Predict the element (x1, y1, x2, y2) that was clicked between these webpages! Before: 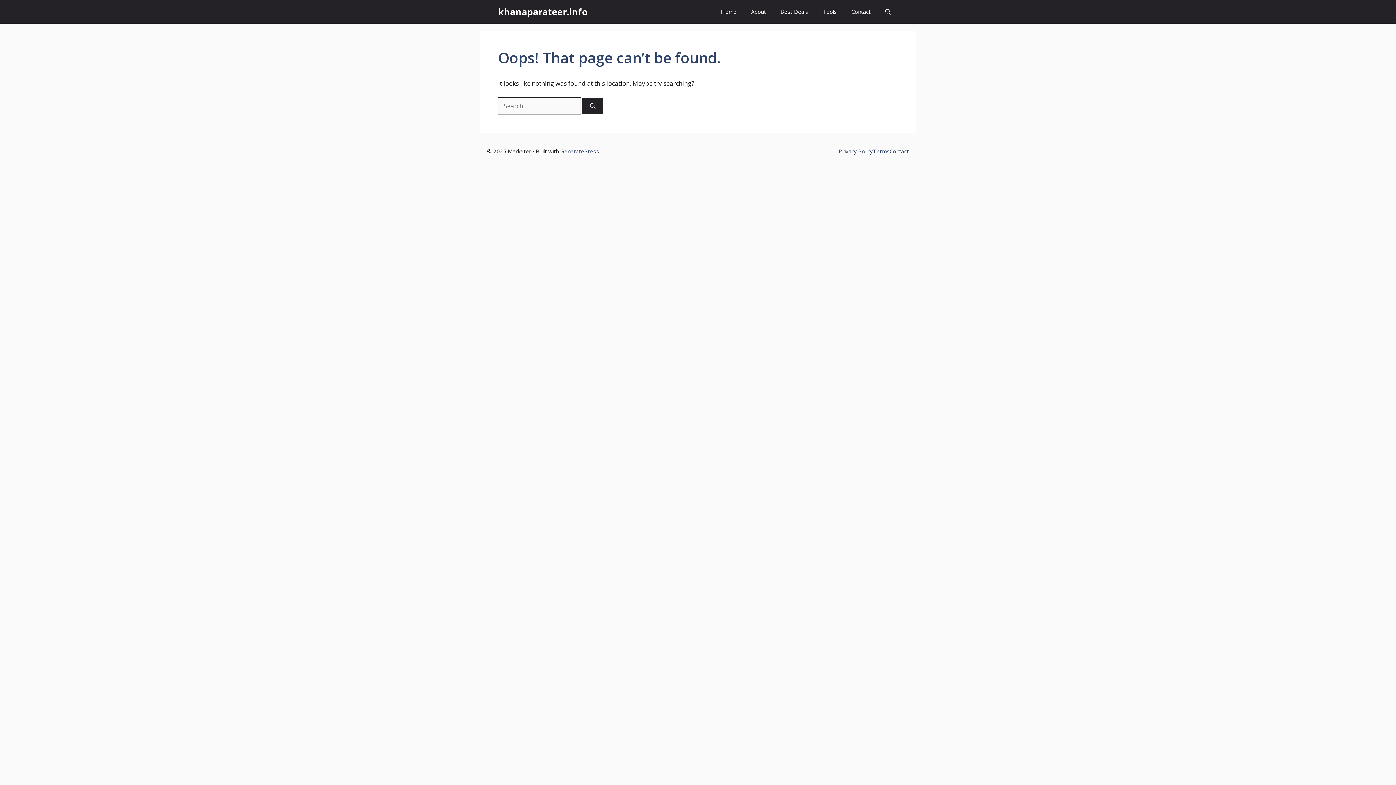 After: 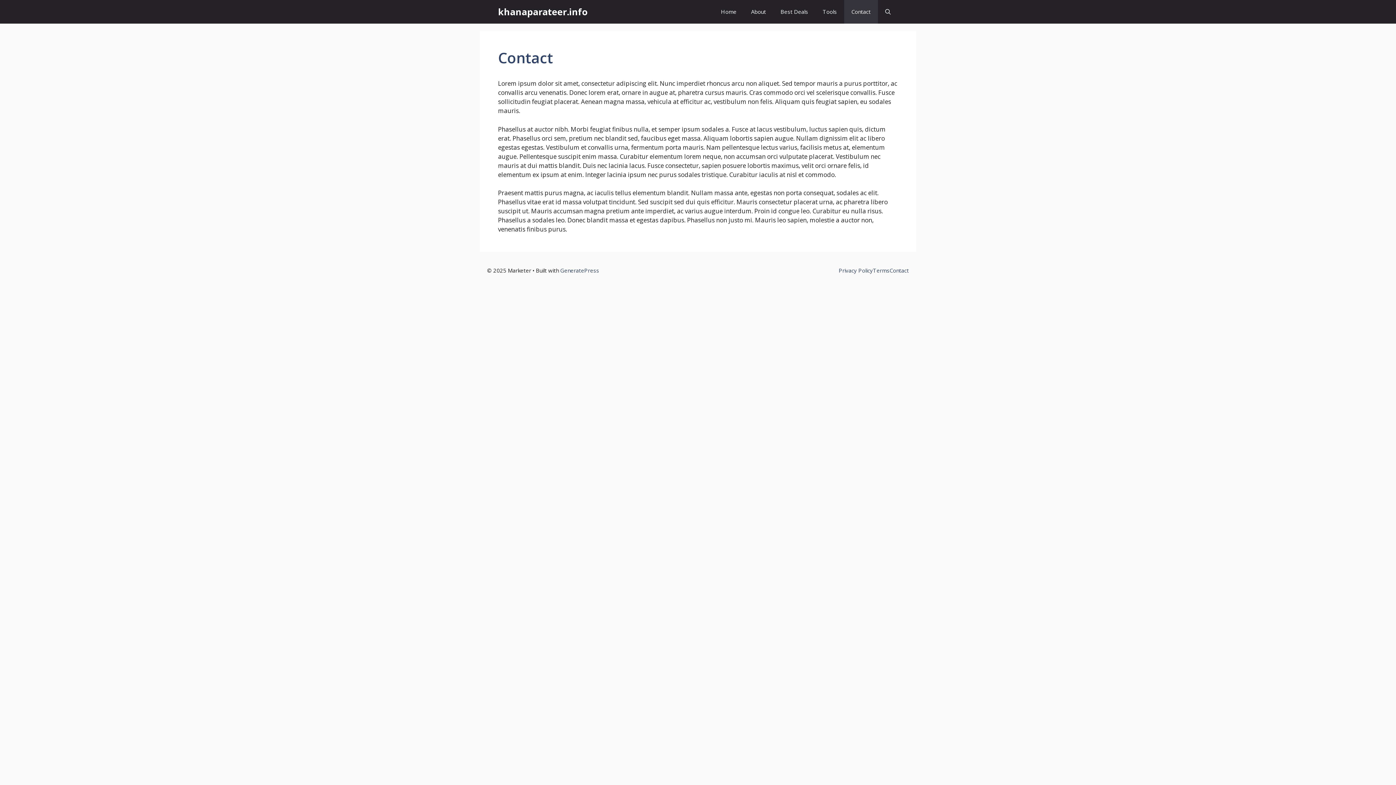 Action: bbox: (844, 0, 878, 23) label: Contact